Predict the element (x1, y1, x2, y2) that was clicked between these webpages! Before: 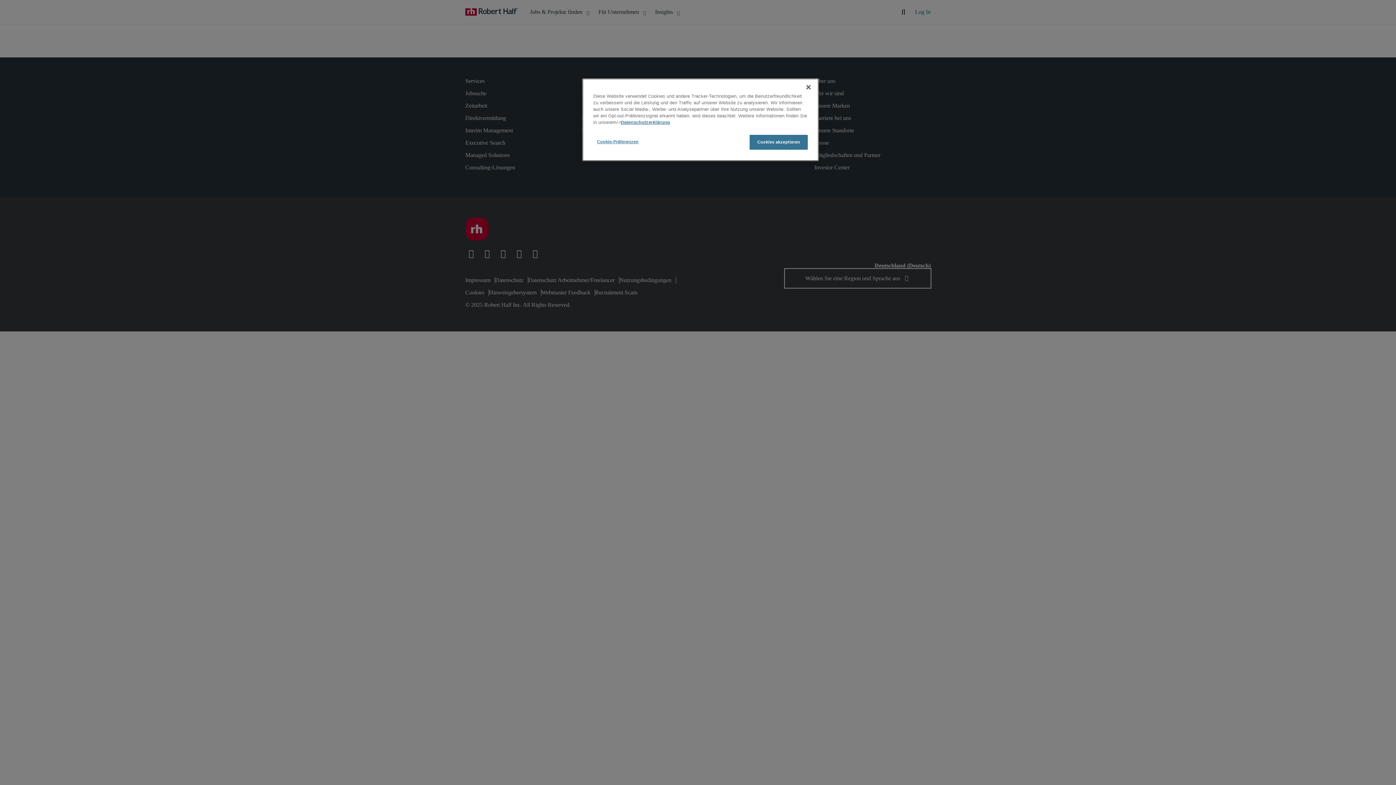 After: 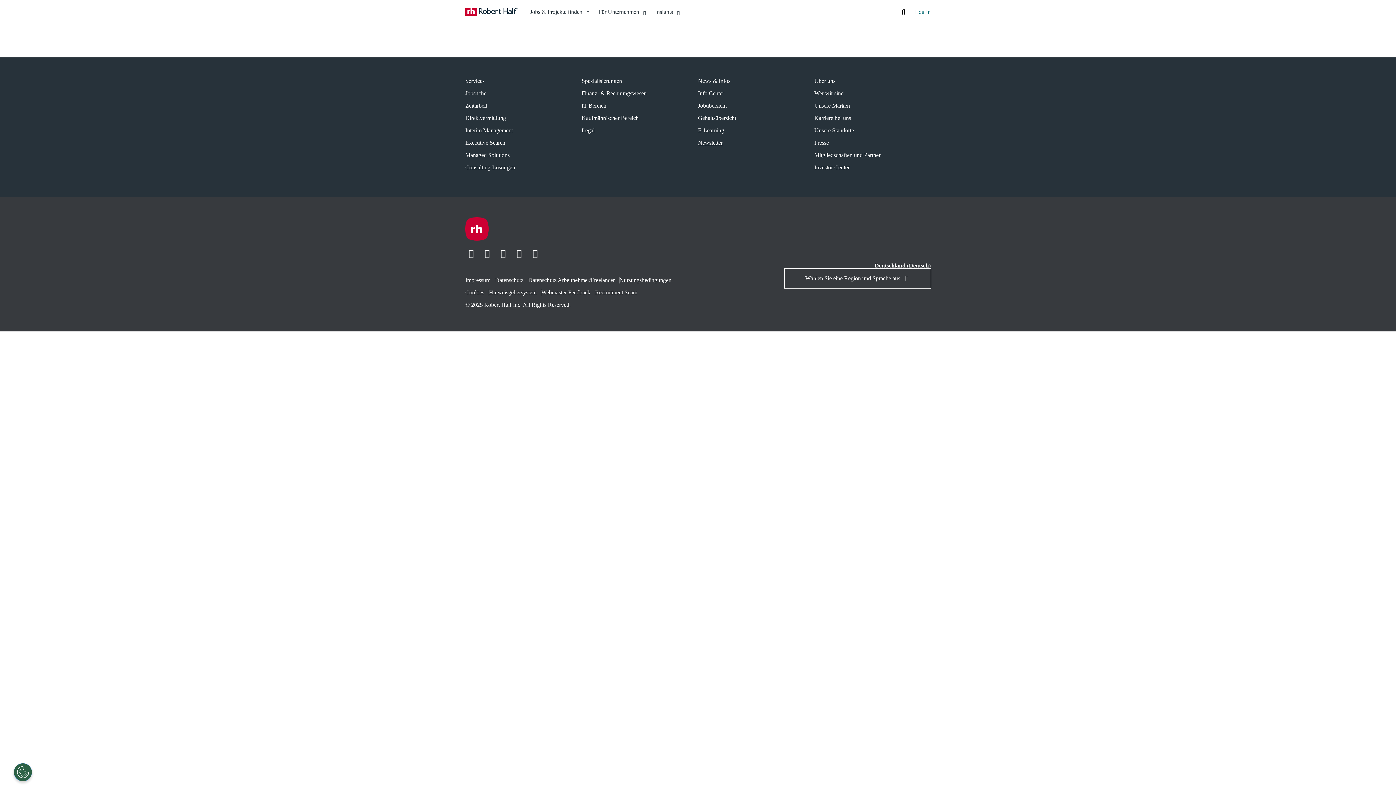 Action: bbox: (749, 134, 808, 149) label: Cookies akzeptieren